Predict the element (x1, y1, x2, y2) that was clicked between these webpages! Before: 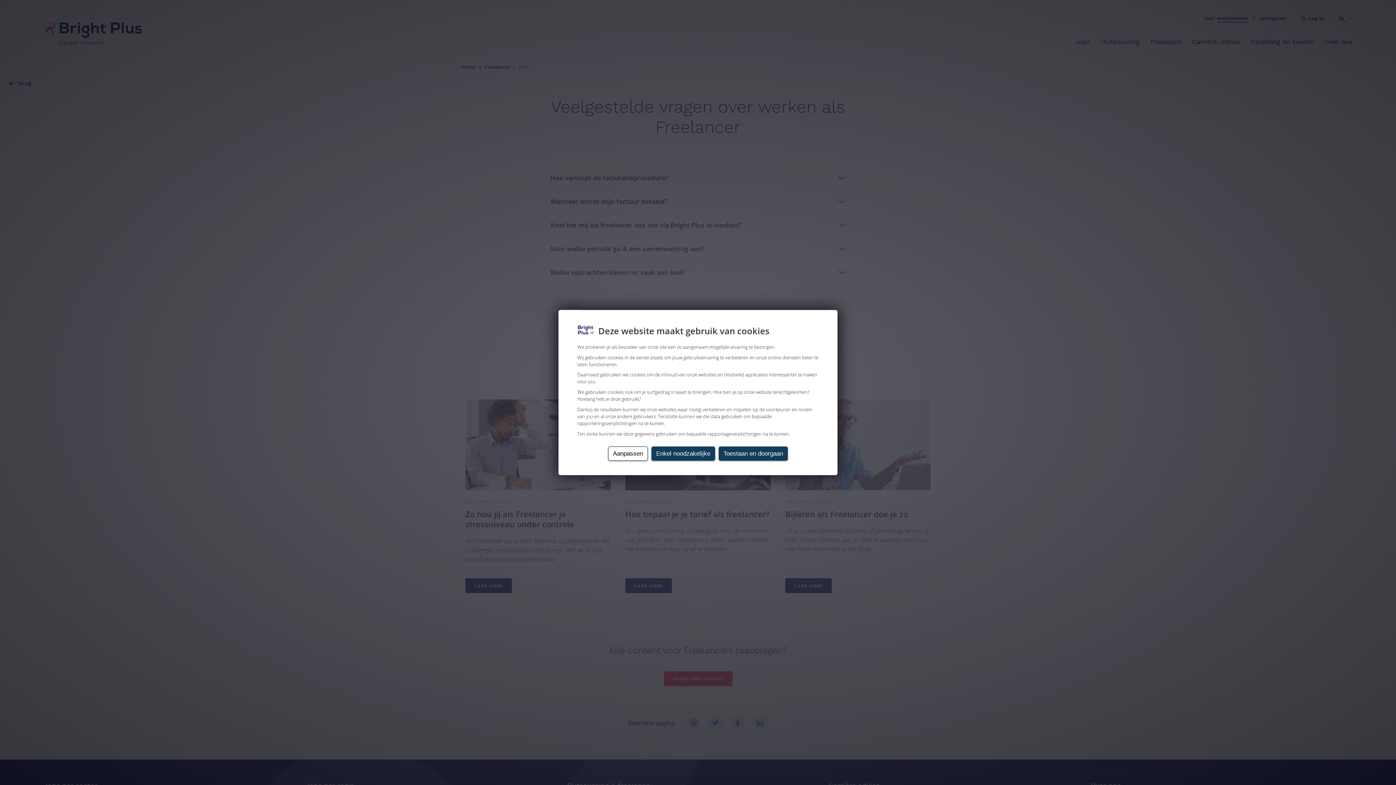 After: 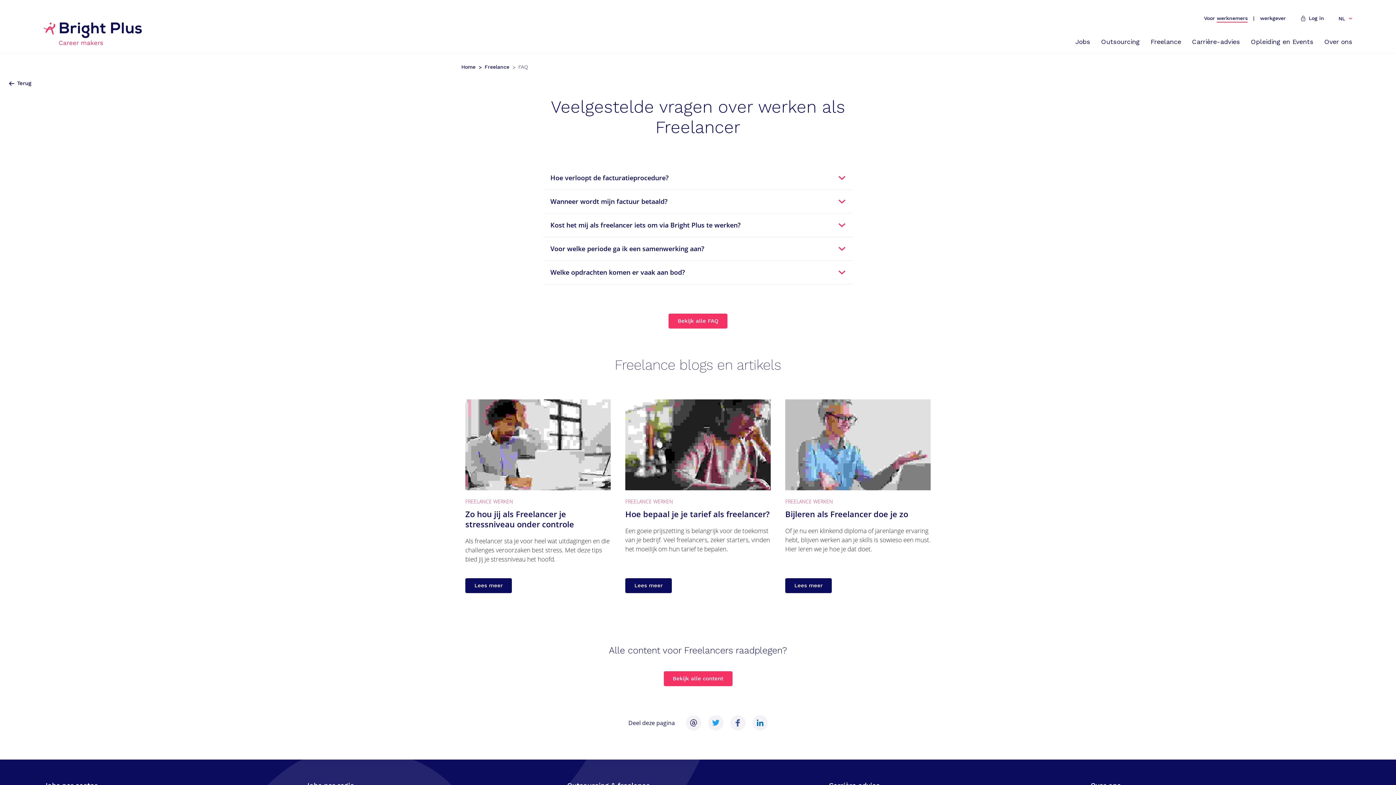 Action: bbox: (651, 449, 715, 463) label: Enkel noodzakelijke